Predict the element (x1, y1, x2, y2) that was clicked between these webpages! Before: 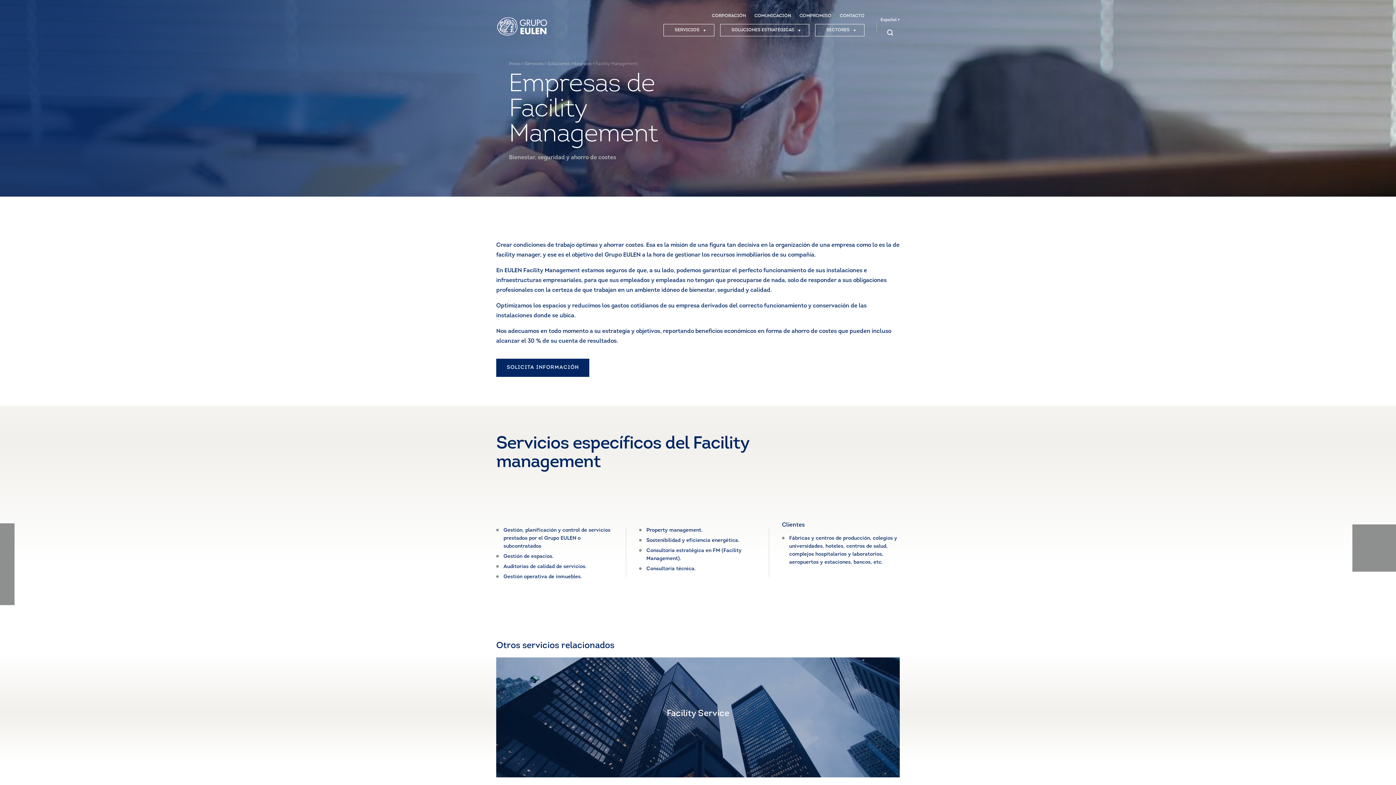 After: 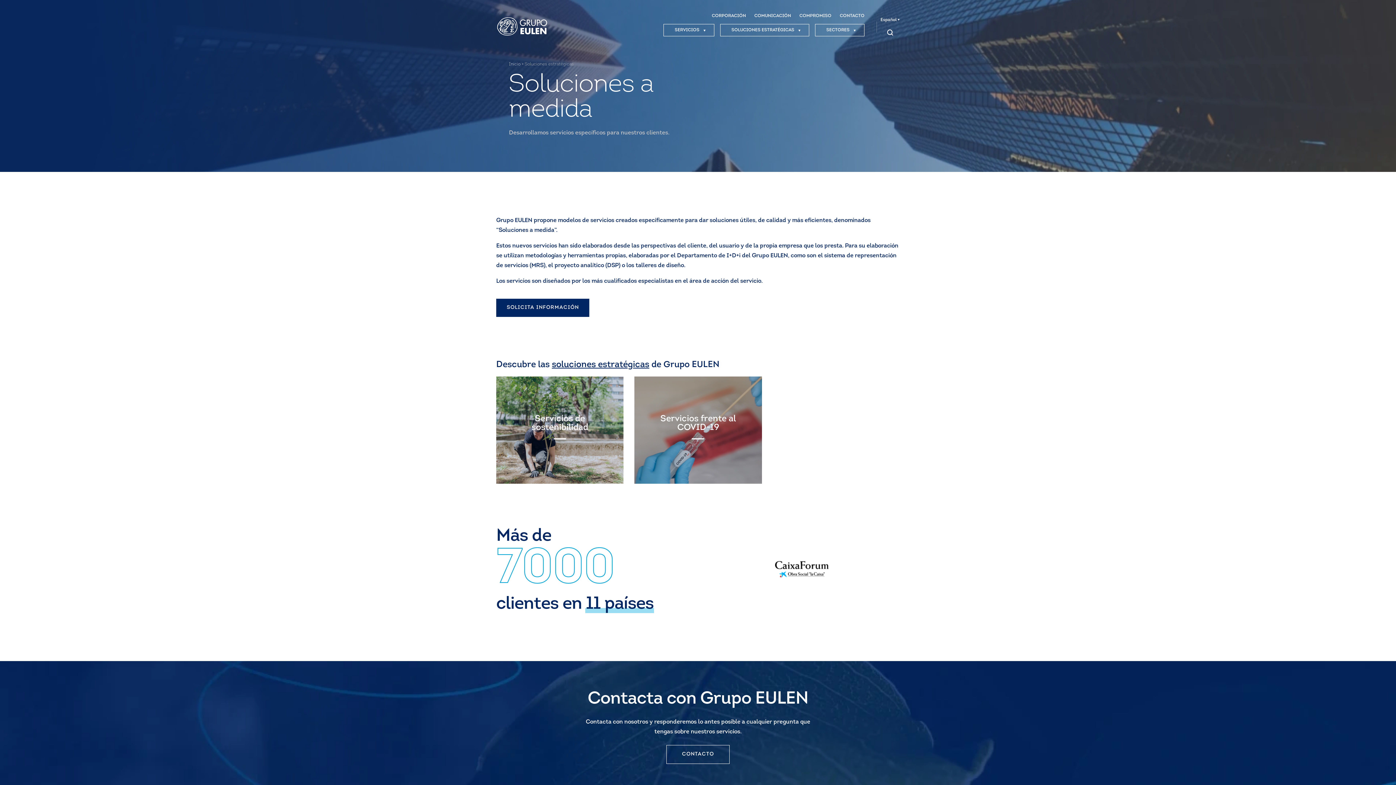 Action: label: SOLUCIONES ESTRATÉGICAS bbox: (720, 24, 809, 36)